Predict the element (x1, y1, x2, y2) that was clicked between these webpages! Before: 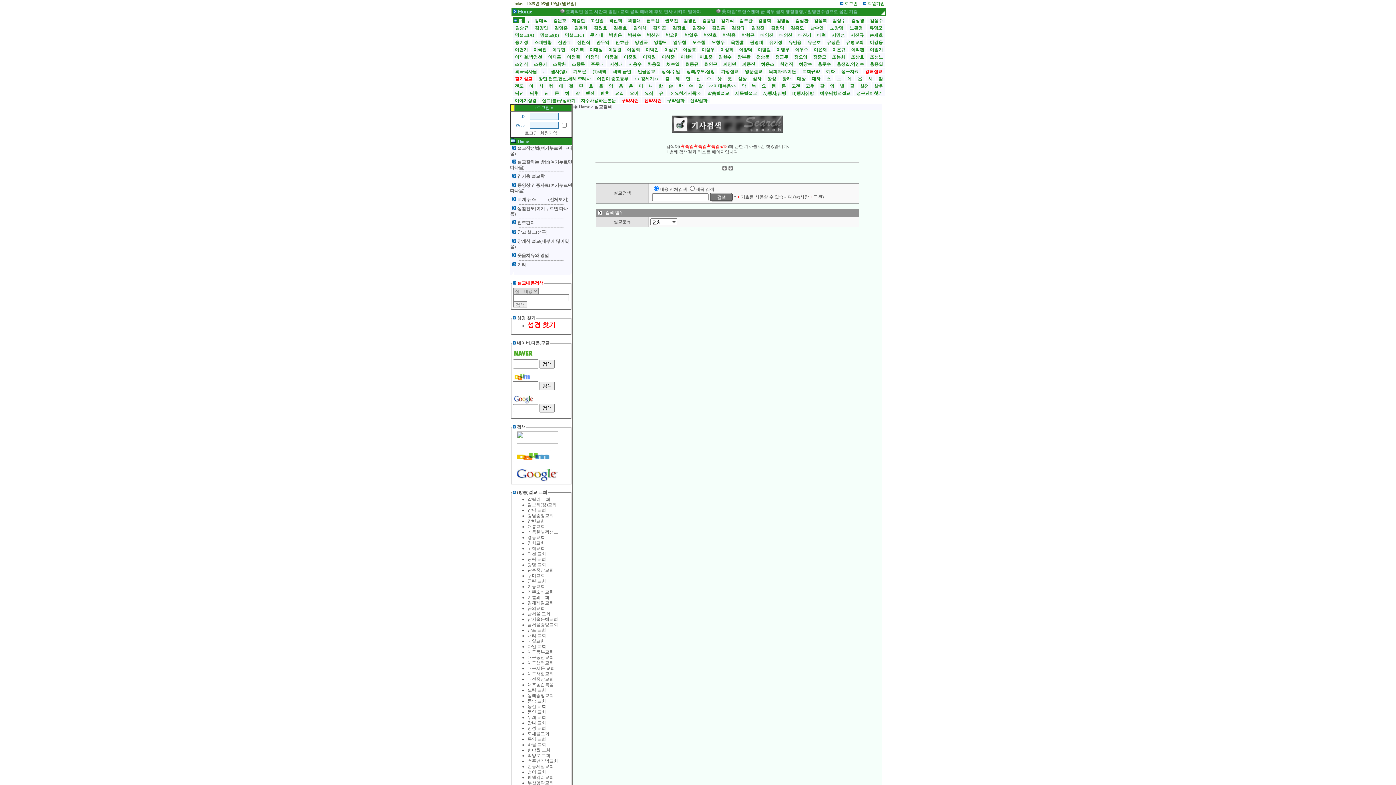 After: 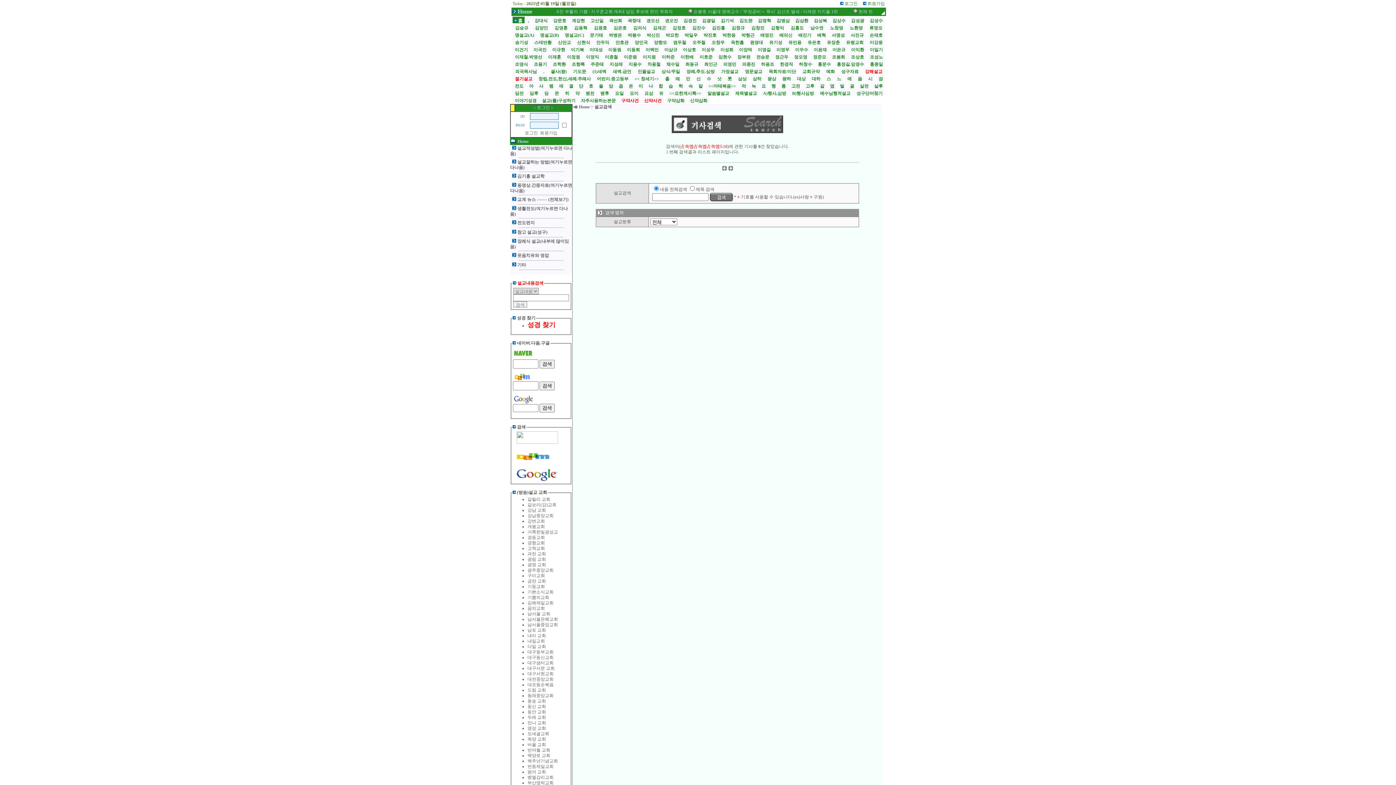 Action: bbox: (513, 400, 533, 405)